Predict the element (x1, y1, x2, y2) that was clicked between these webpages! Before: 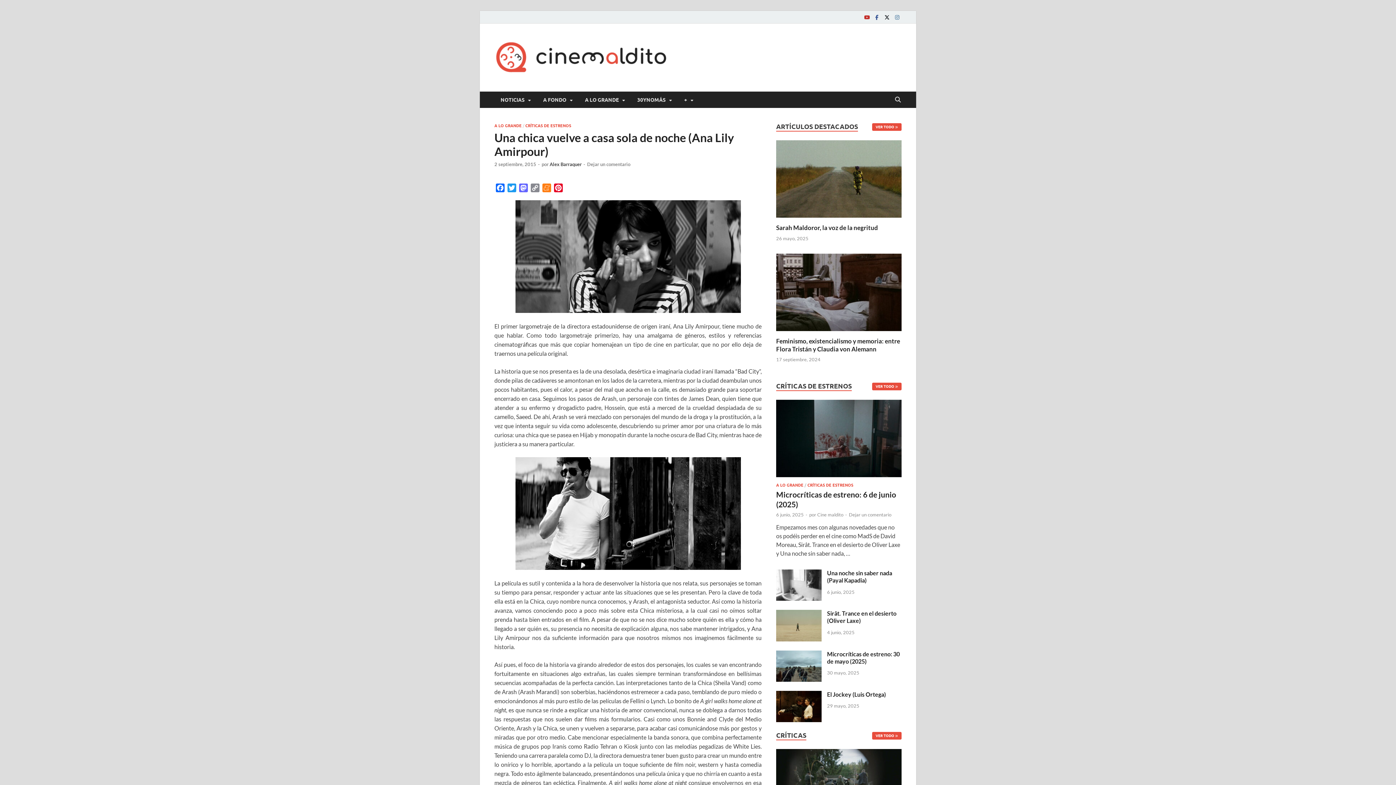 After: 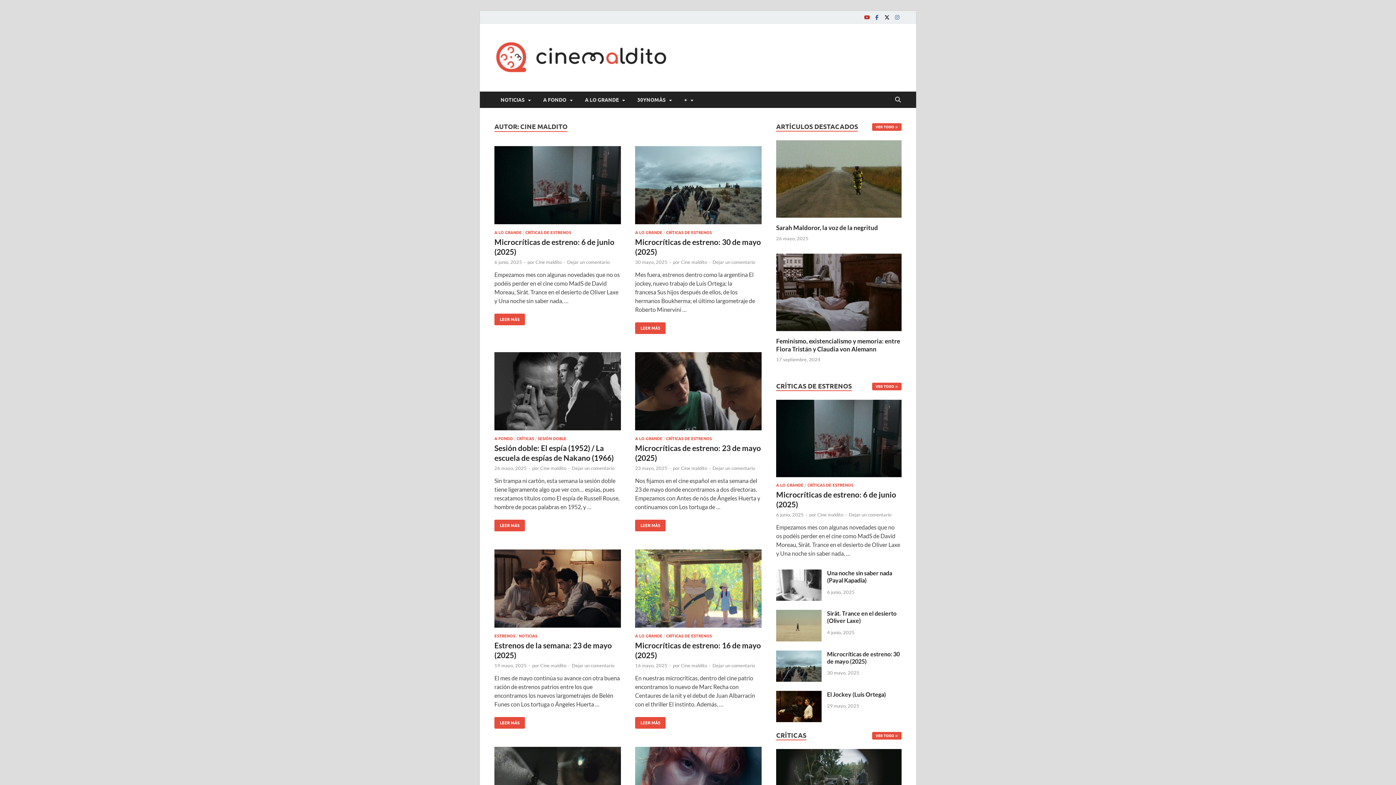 Action: label: Cine maldito bbox: (817, 512, 843, 517)